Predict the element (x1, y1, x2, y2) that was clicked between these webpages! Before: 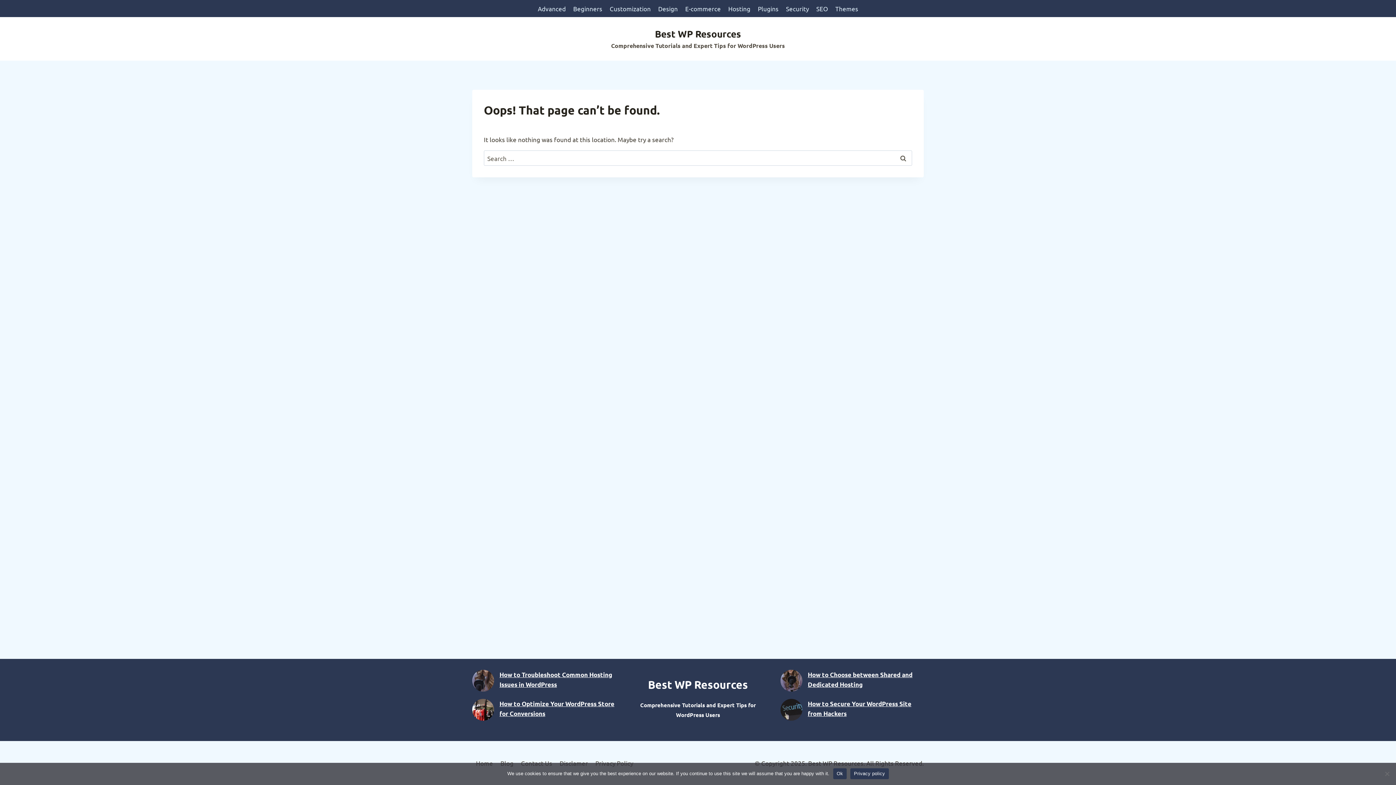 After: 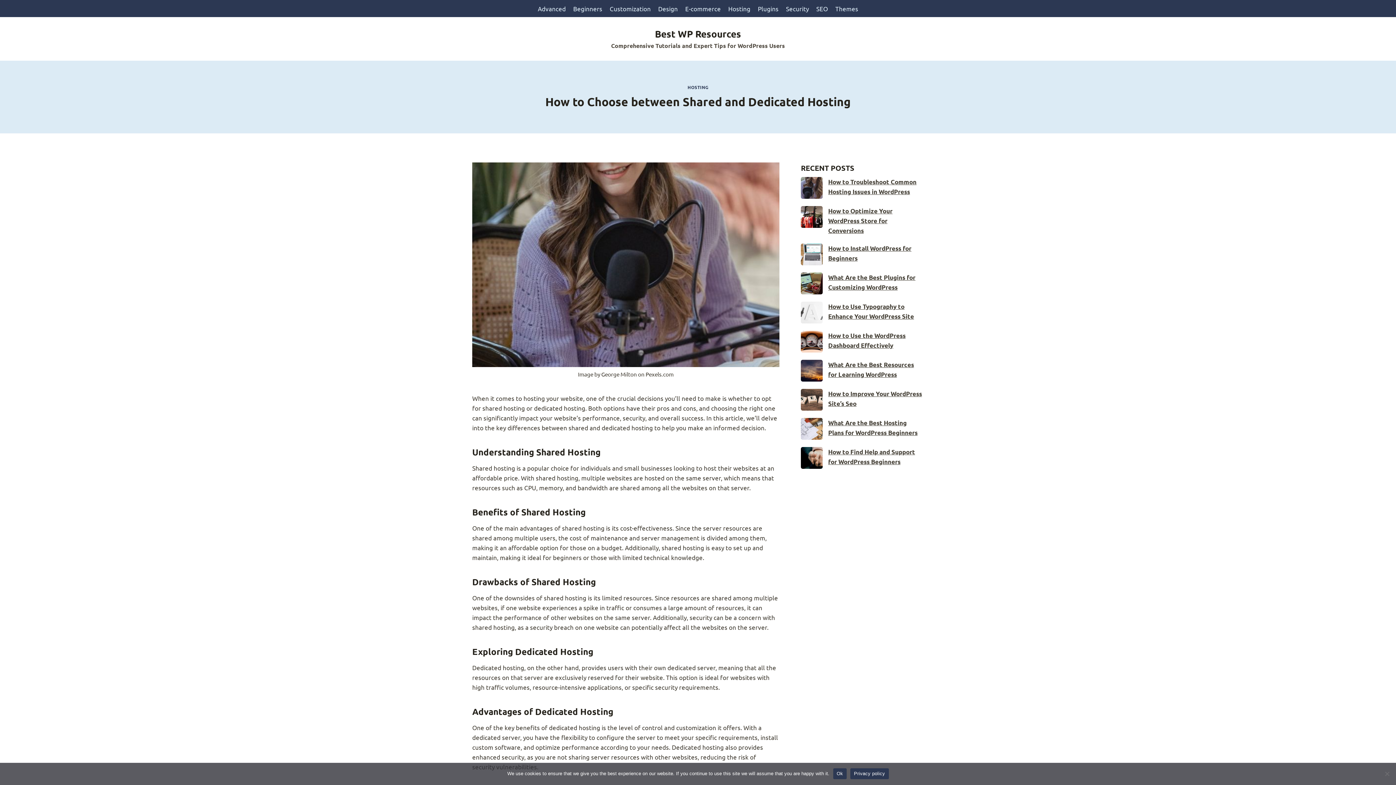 Action: bbox: (780, 670, 802, 692)